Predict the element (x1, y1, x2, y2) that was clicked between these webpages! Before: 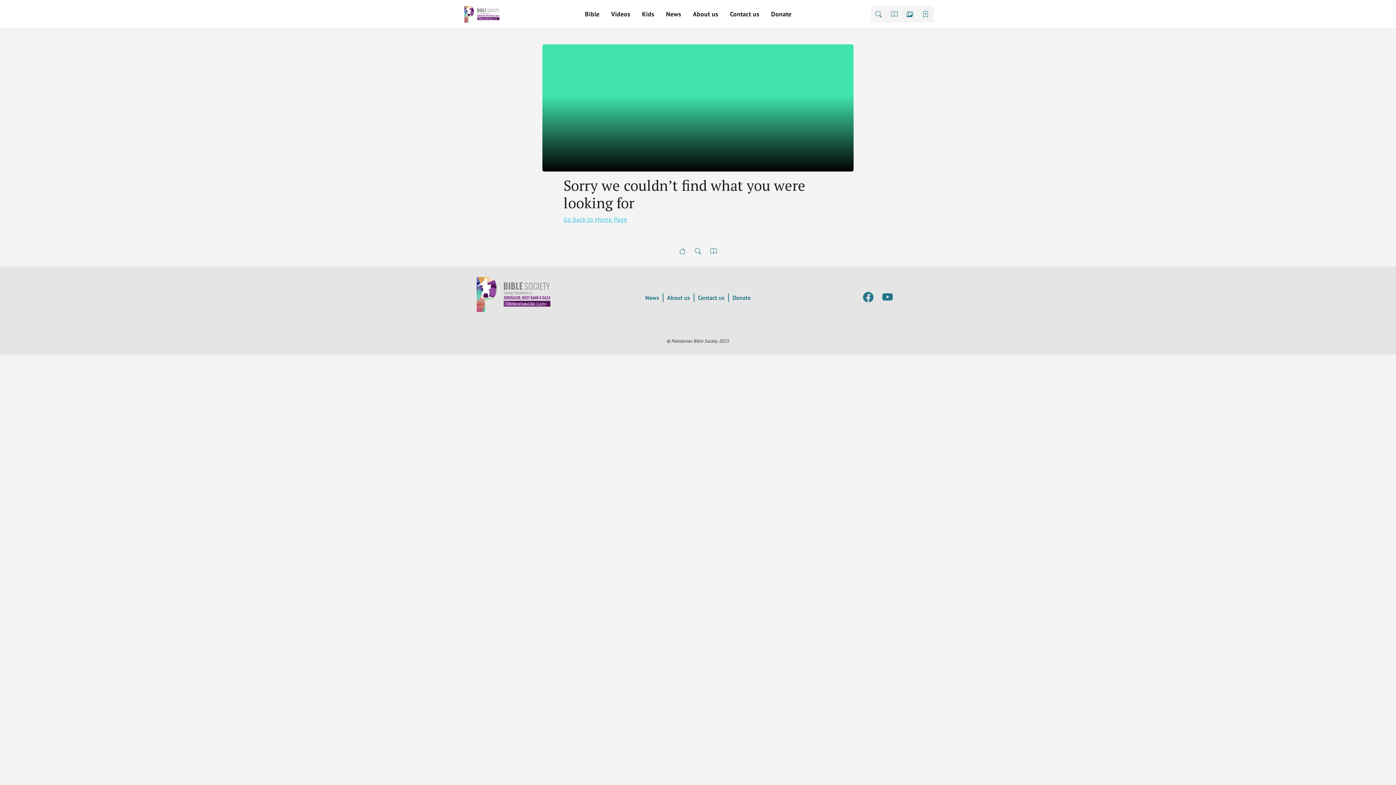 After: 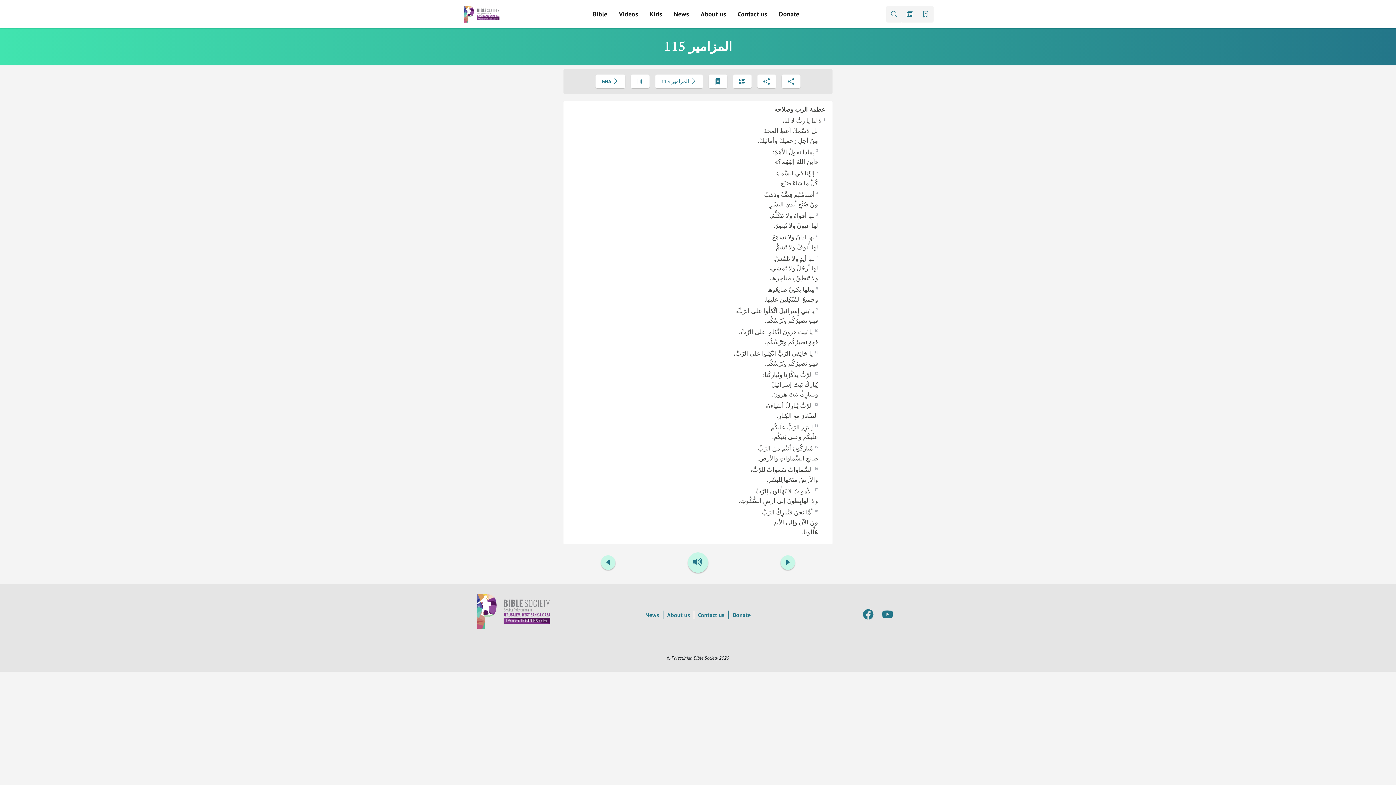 Action: label: Bible bbox: (579, 6, 605, 21)